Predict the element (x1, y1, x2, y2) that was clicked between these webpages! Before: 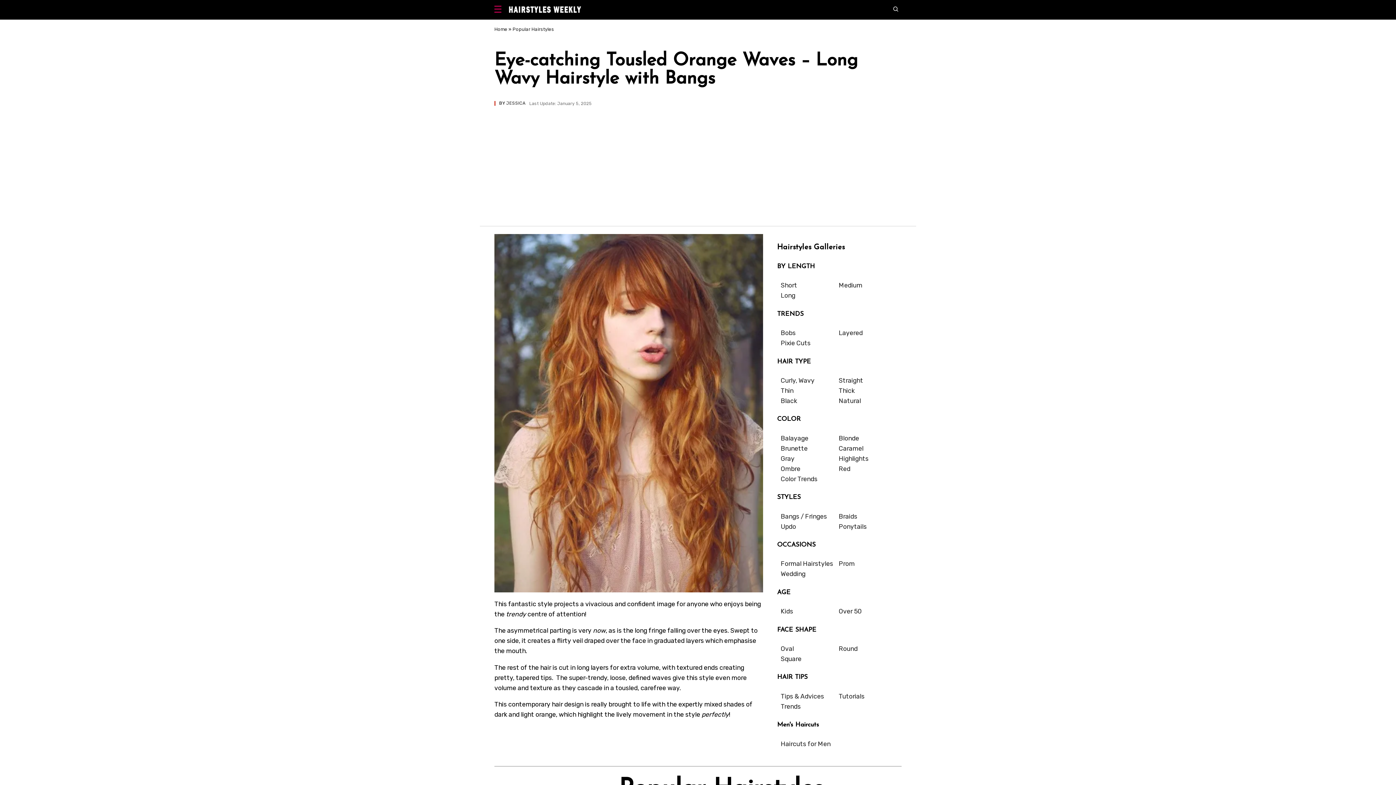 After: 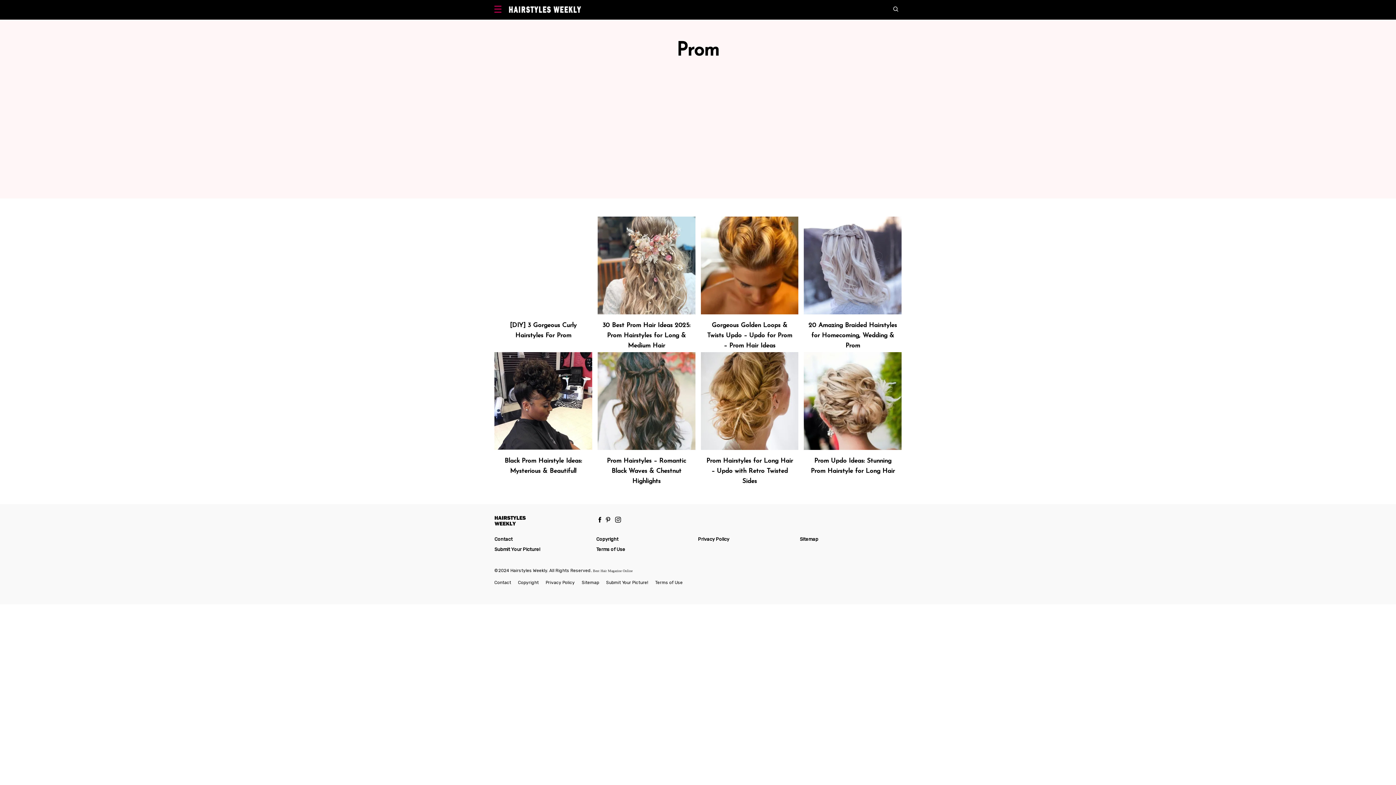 Action: label: Prom bbox: (838, 560, 854, 567)